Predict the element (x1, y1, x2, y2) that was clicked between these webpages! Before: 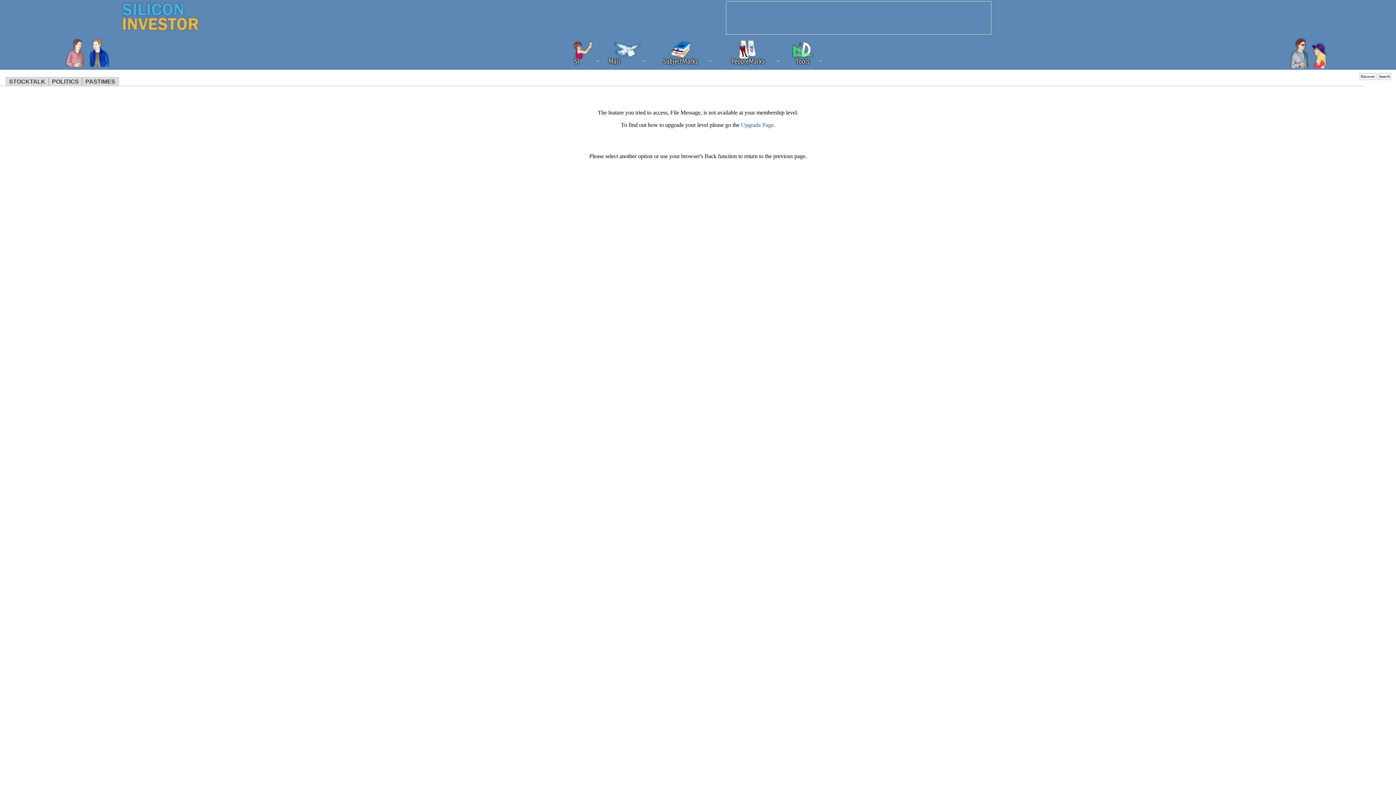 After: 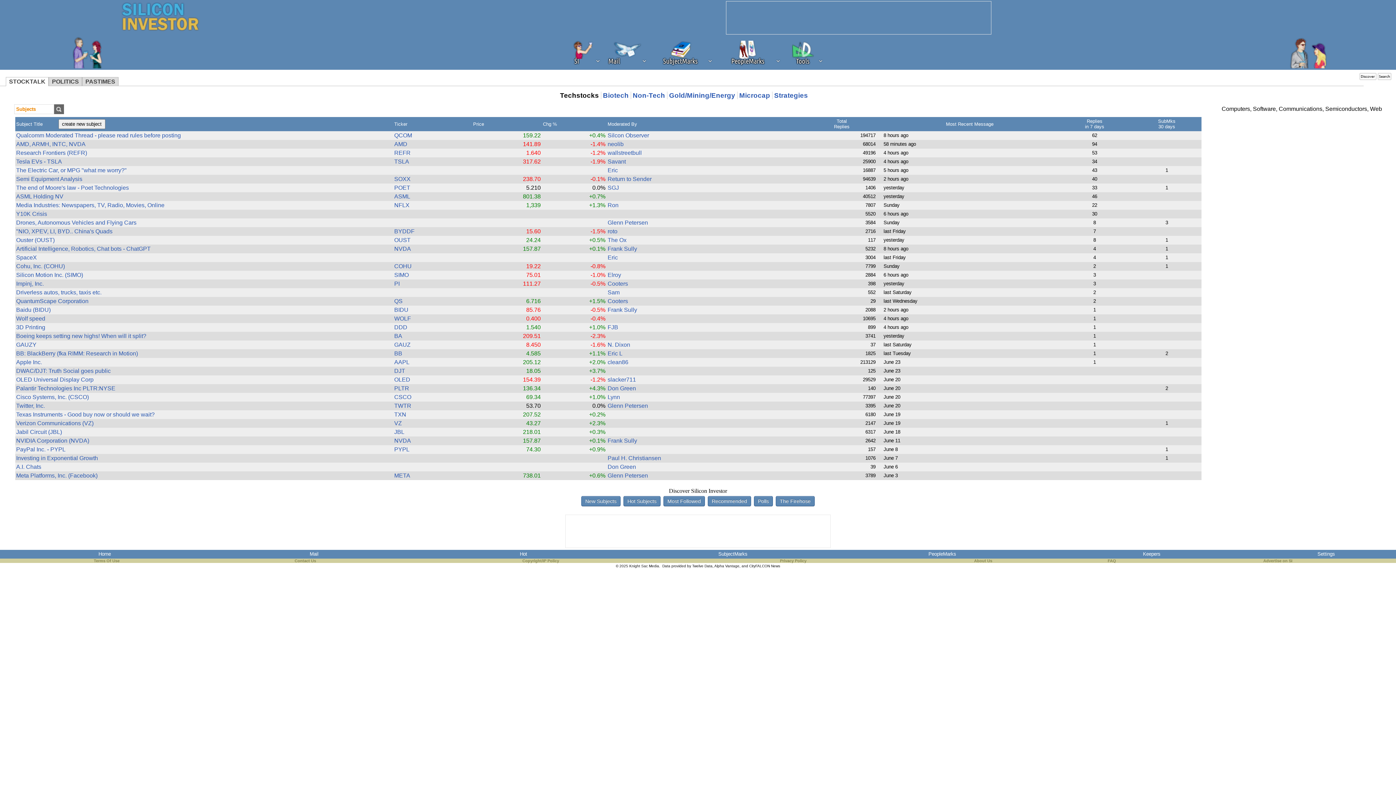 Action: bbox: (65, 61, 109, 68)